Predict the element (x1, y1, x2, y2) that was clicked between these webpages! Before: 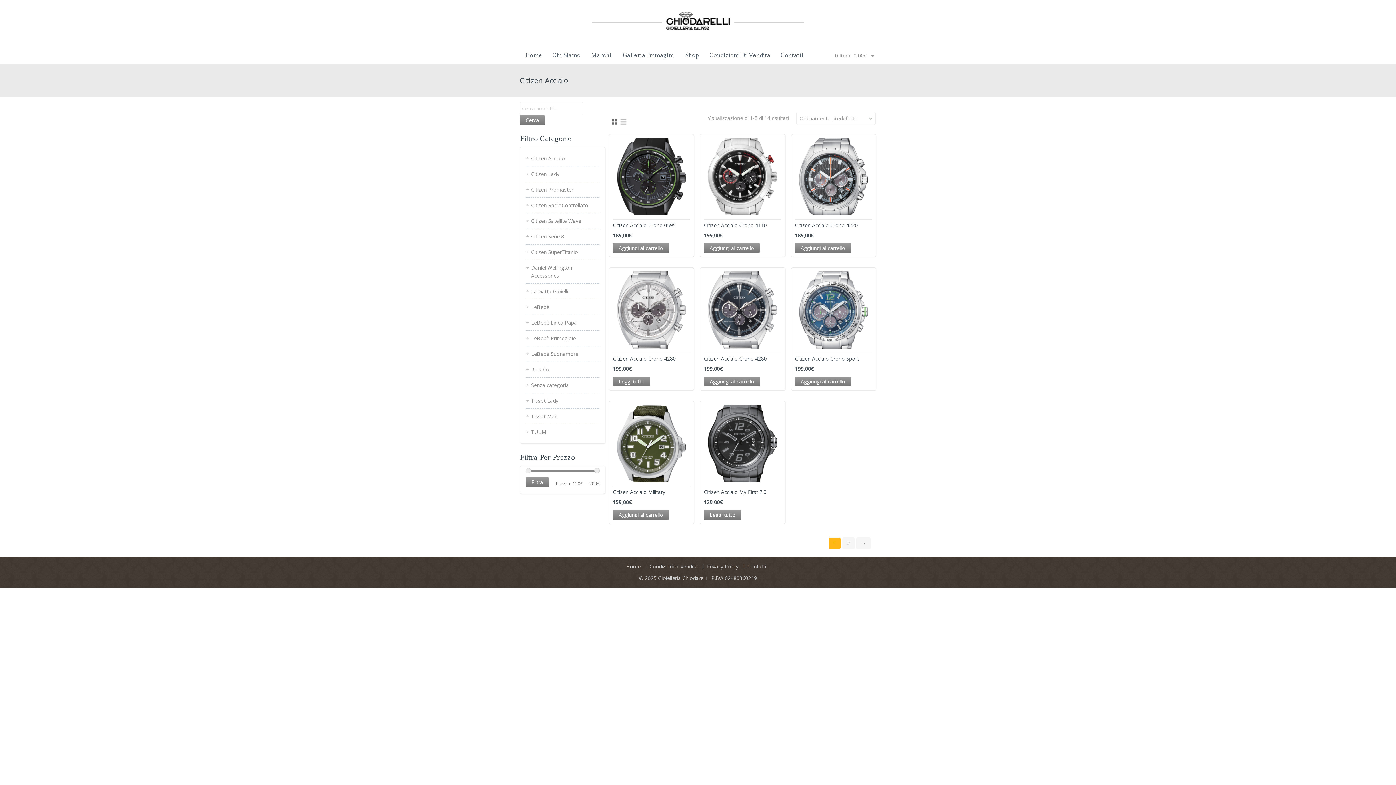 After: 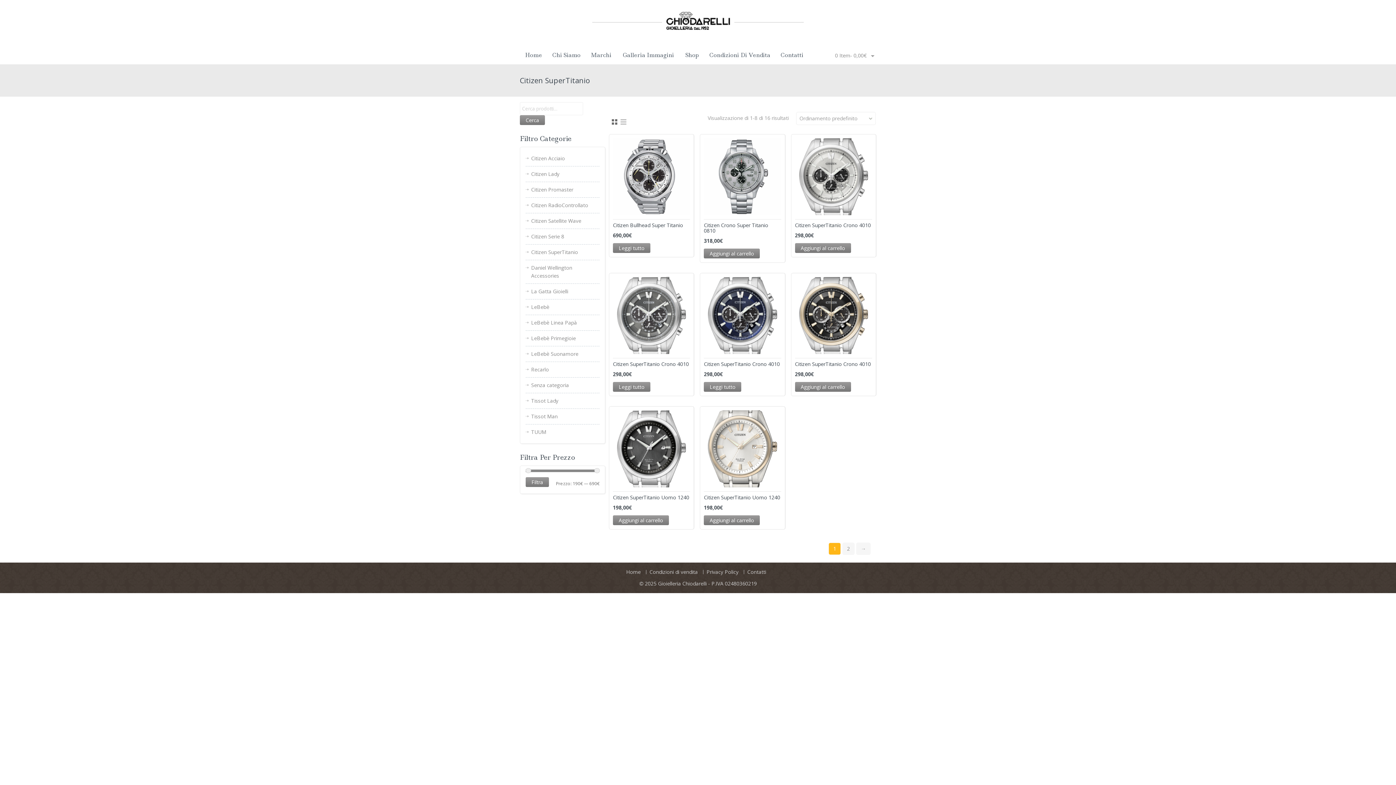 Action: label: Citizen SuperTitanio bbox: (531, 248, 578, 255)